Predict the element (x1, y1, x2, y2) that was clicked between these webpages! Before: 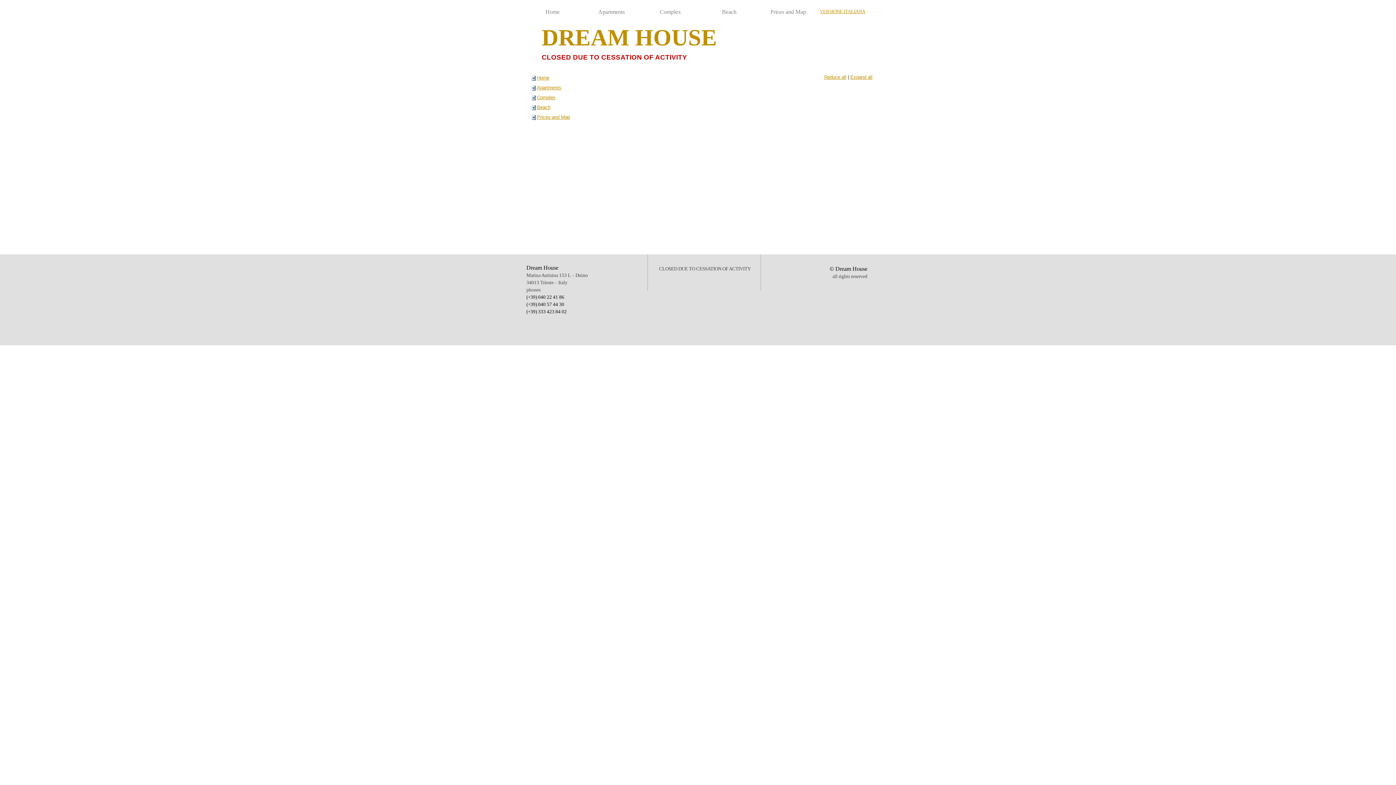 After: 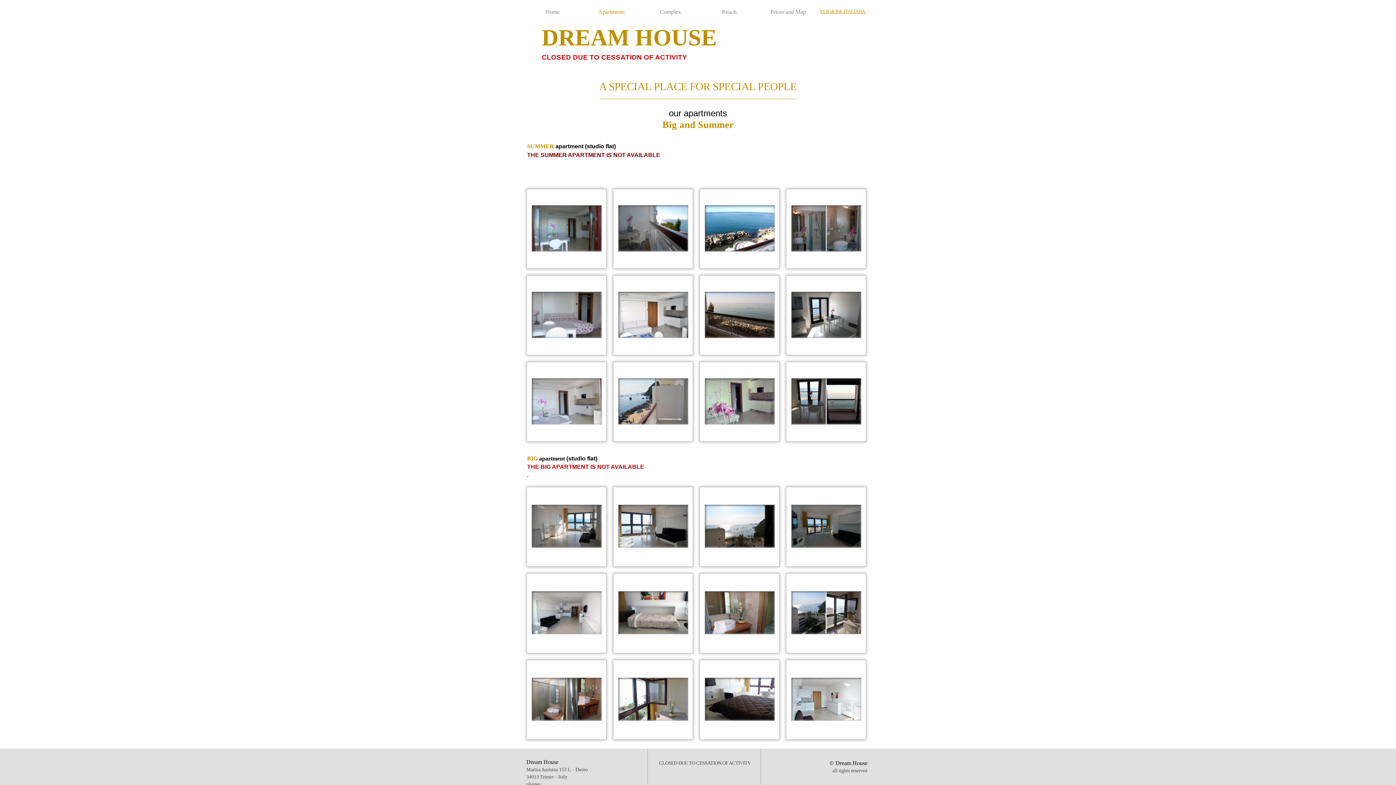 Action: label: Apartments bbox: (537, 85, 561, 90)